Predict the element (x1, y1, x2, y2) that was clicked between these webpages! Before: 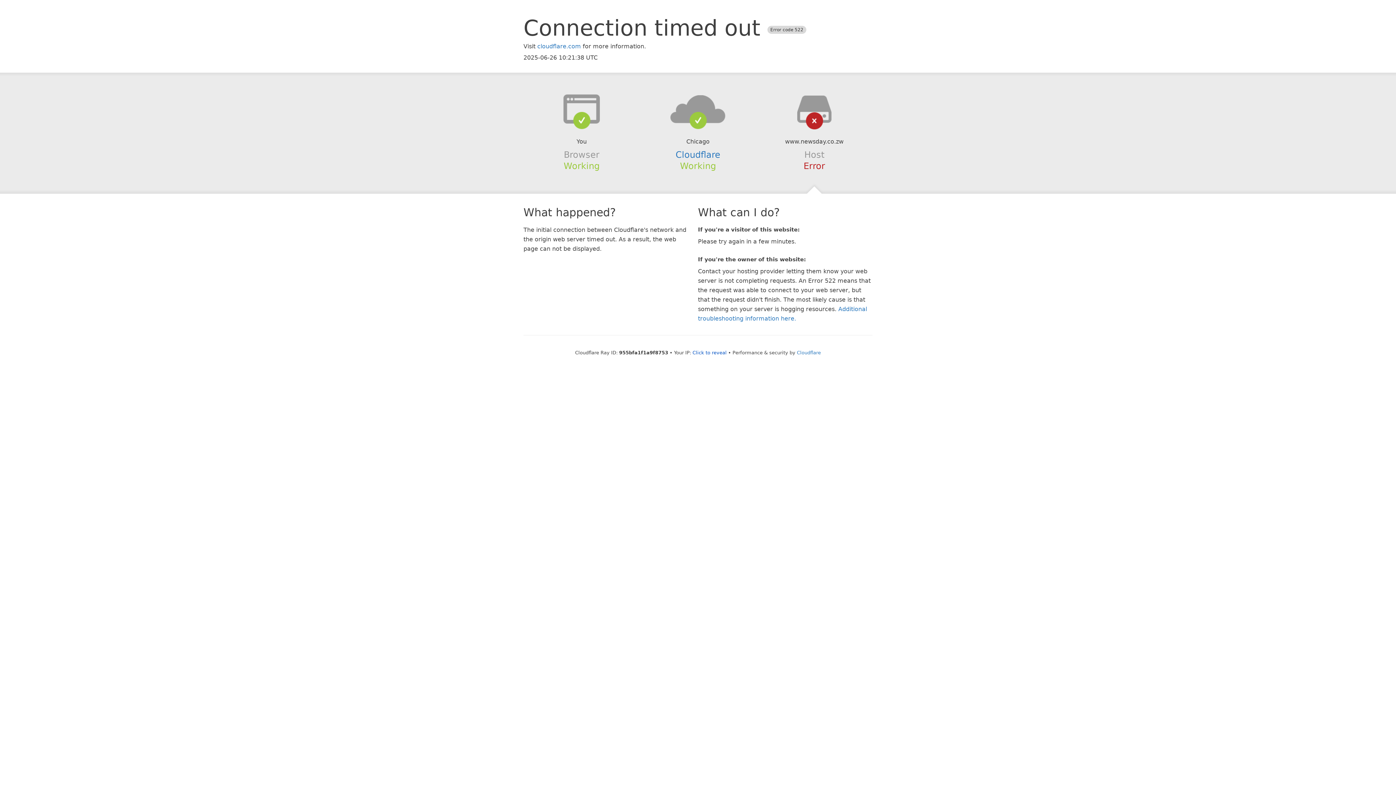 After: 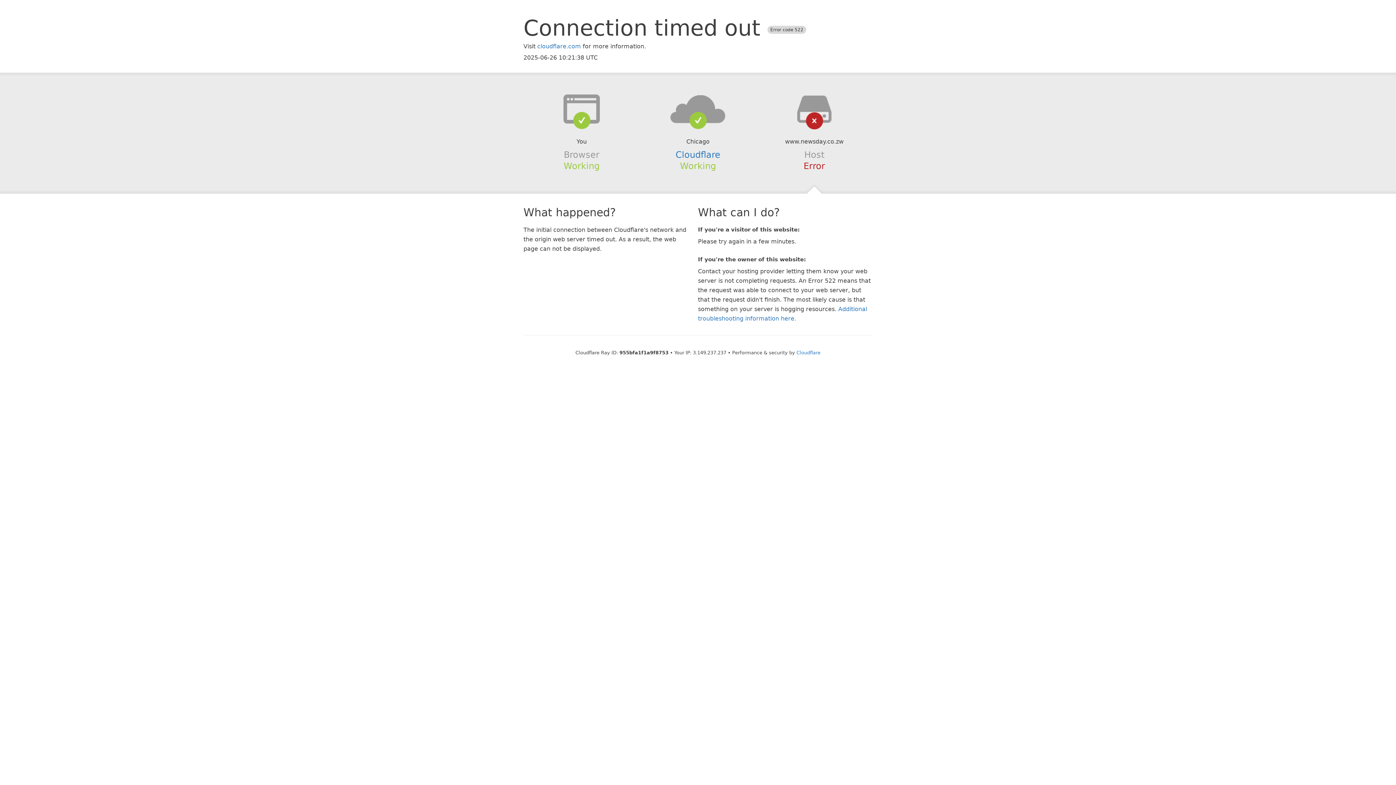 Action: label: Click to reveal bbox: (692, 350, 726, 355)